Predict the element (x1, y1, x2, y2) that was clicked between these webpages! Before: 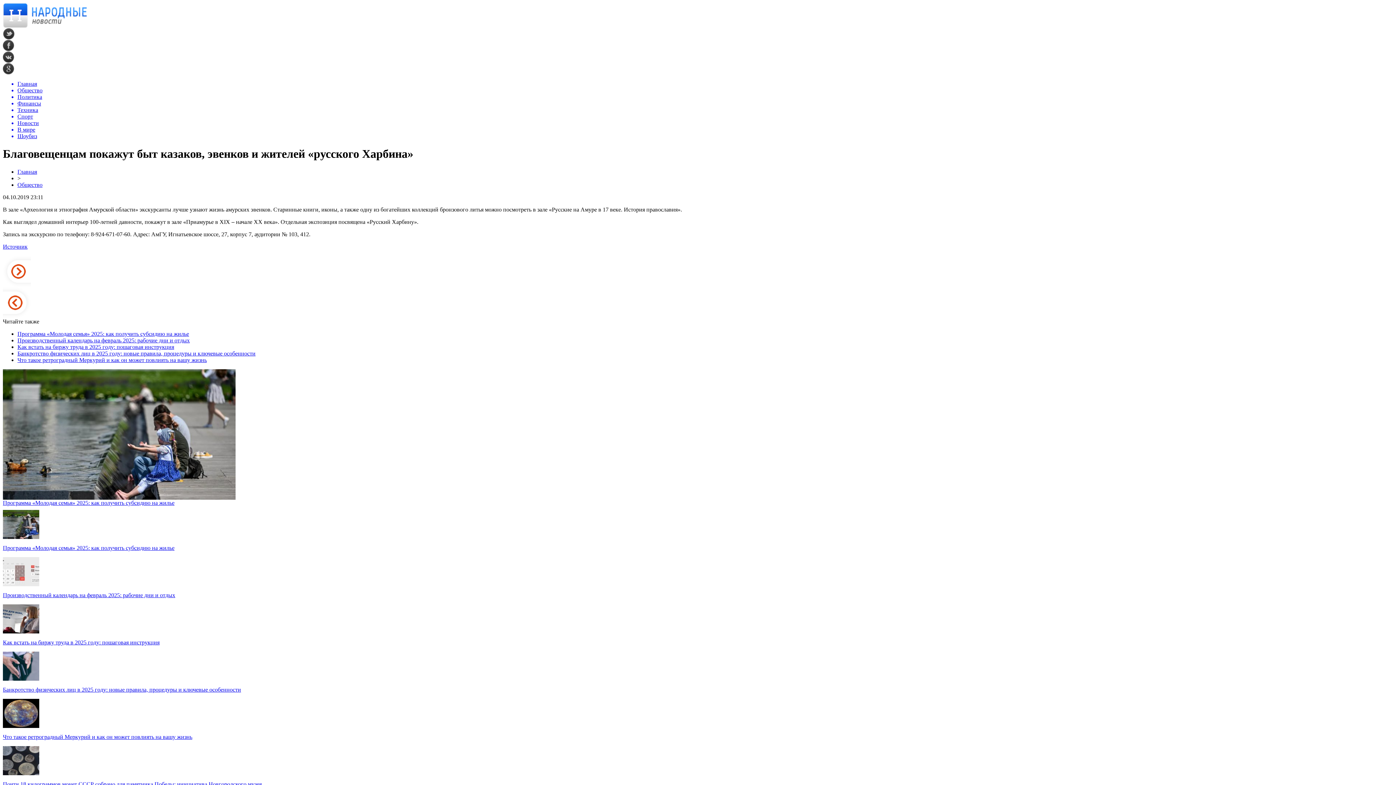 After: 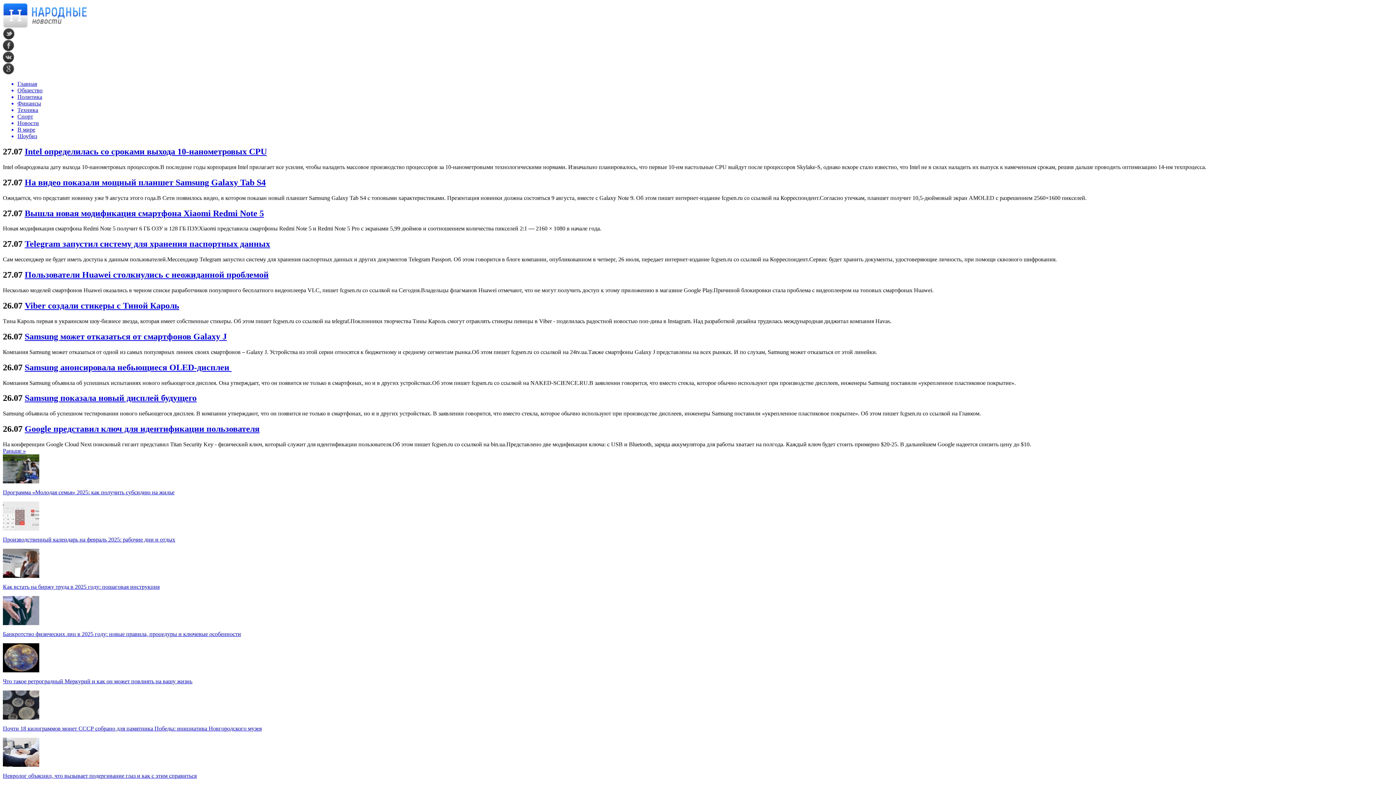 Action: bbox: (17, 106, 1393, 113) label: Техника